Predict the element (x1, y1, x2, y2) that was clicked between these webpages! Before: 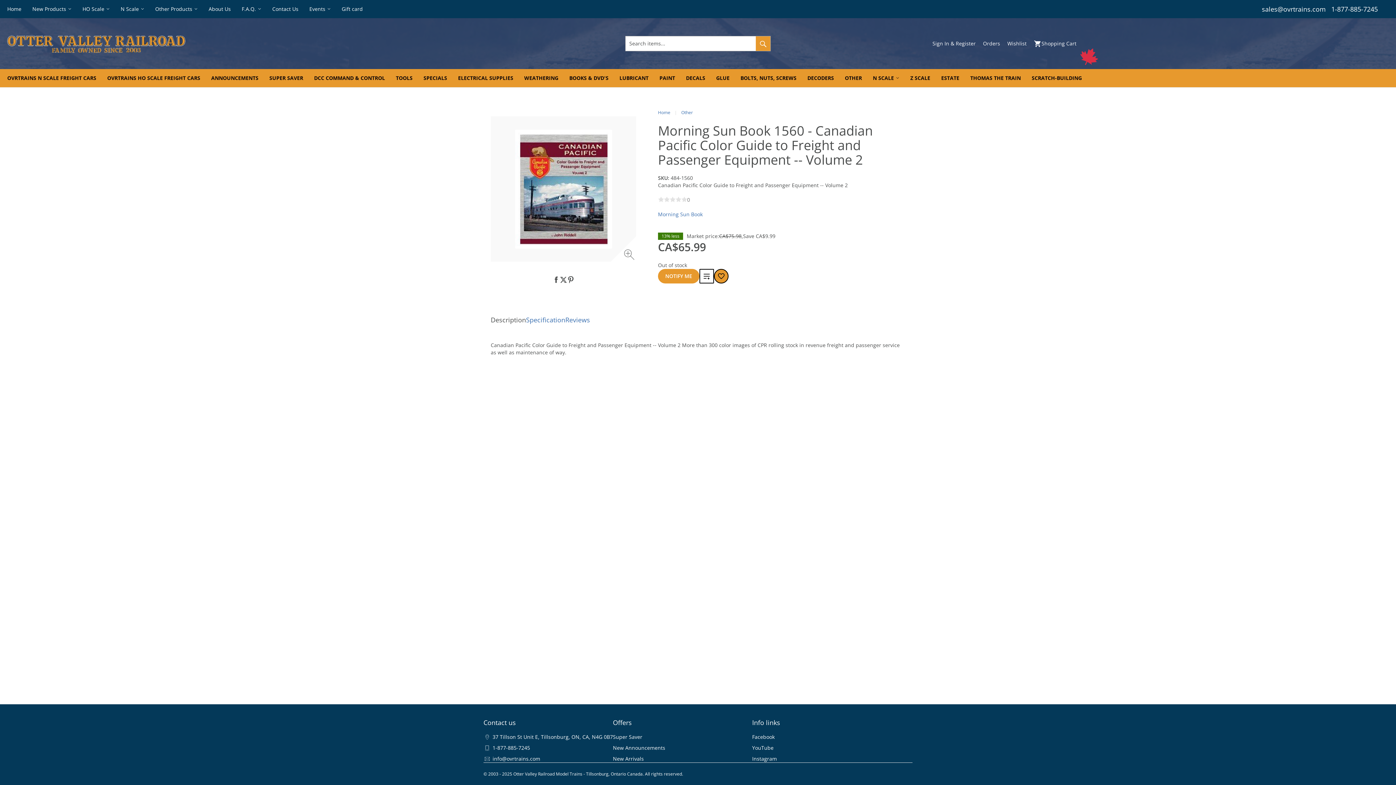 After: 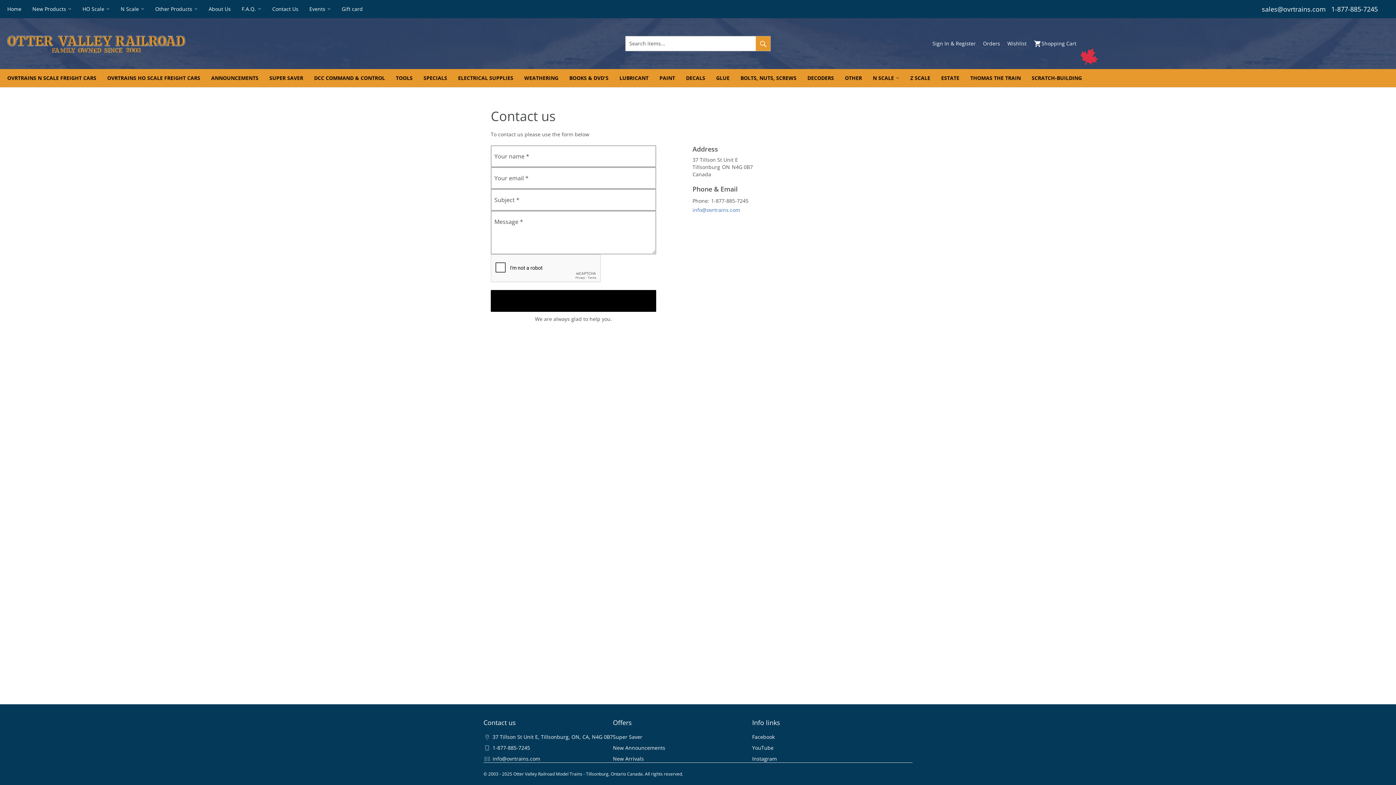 Action: bbox: (266, 0, 304, 18) label: Contact Us